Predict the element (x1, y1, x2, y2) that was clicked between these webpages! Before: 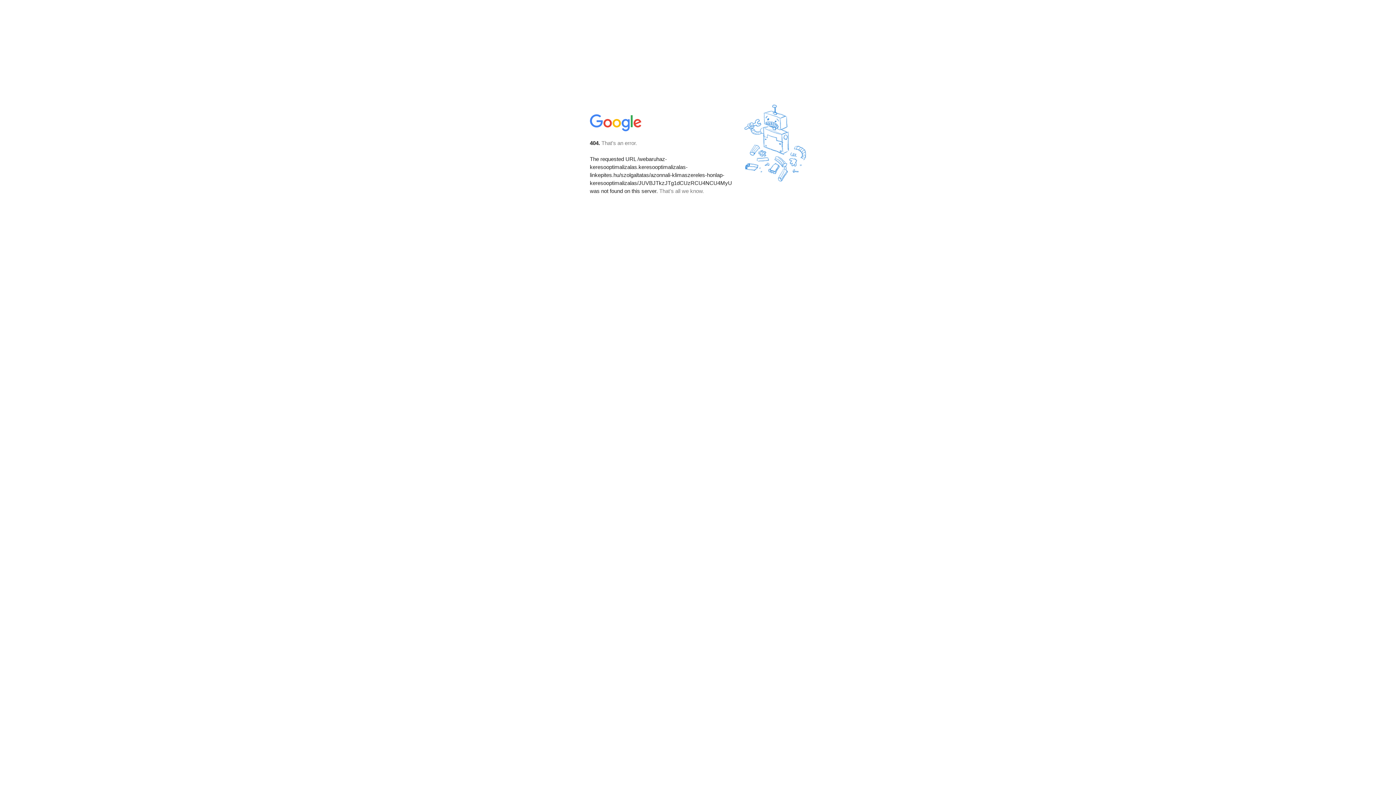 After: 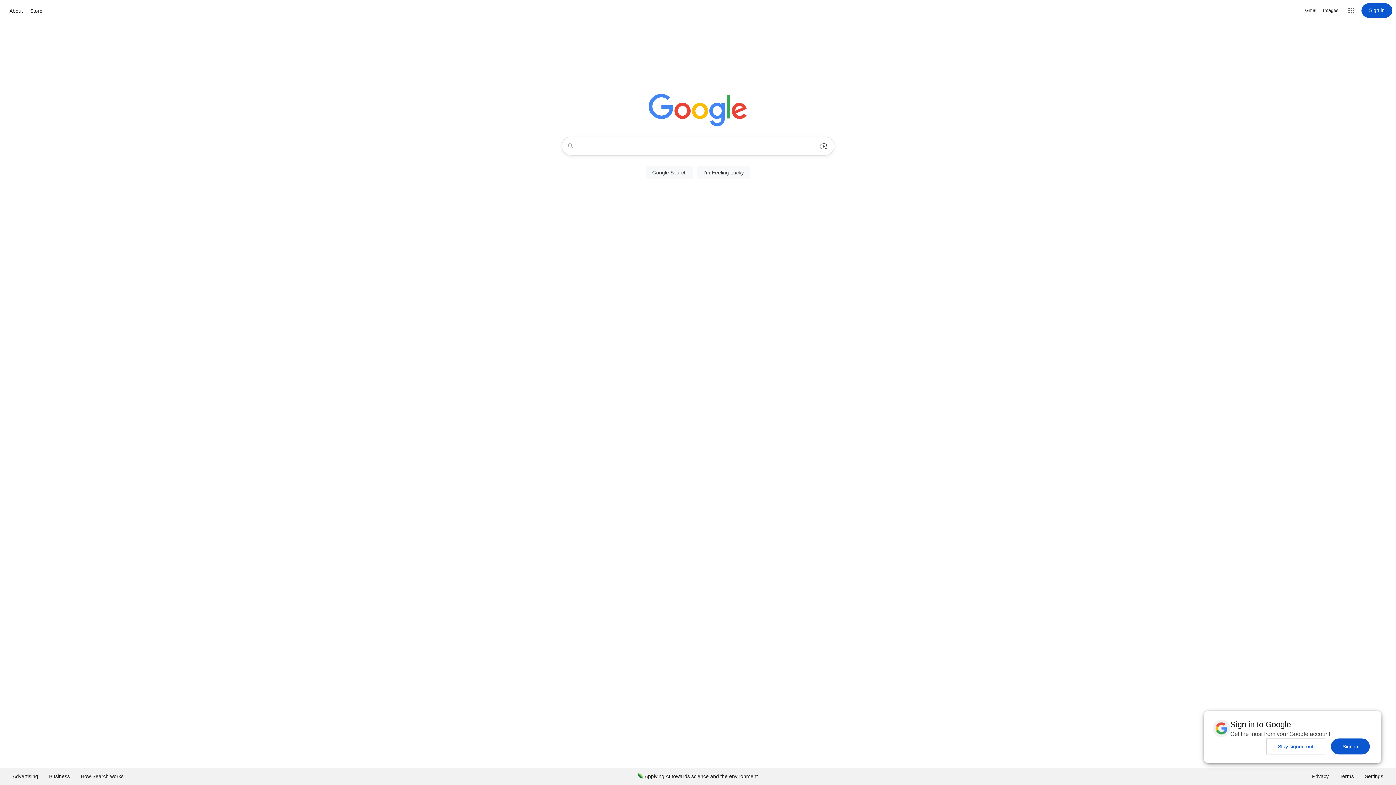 Action: bbox: (590, 127, 642, 134)